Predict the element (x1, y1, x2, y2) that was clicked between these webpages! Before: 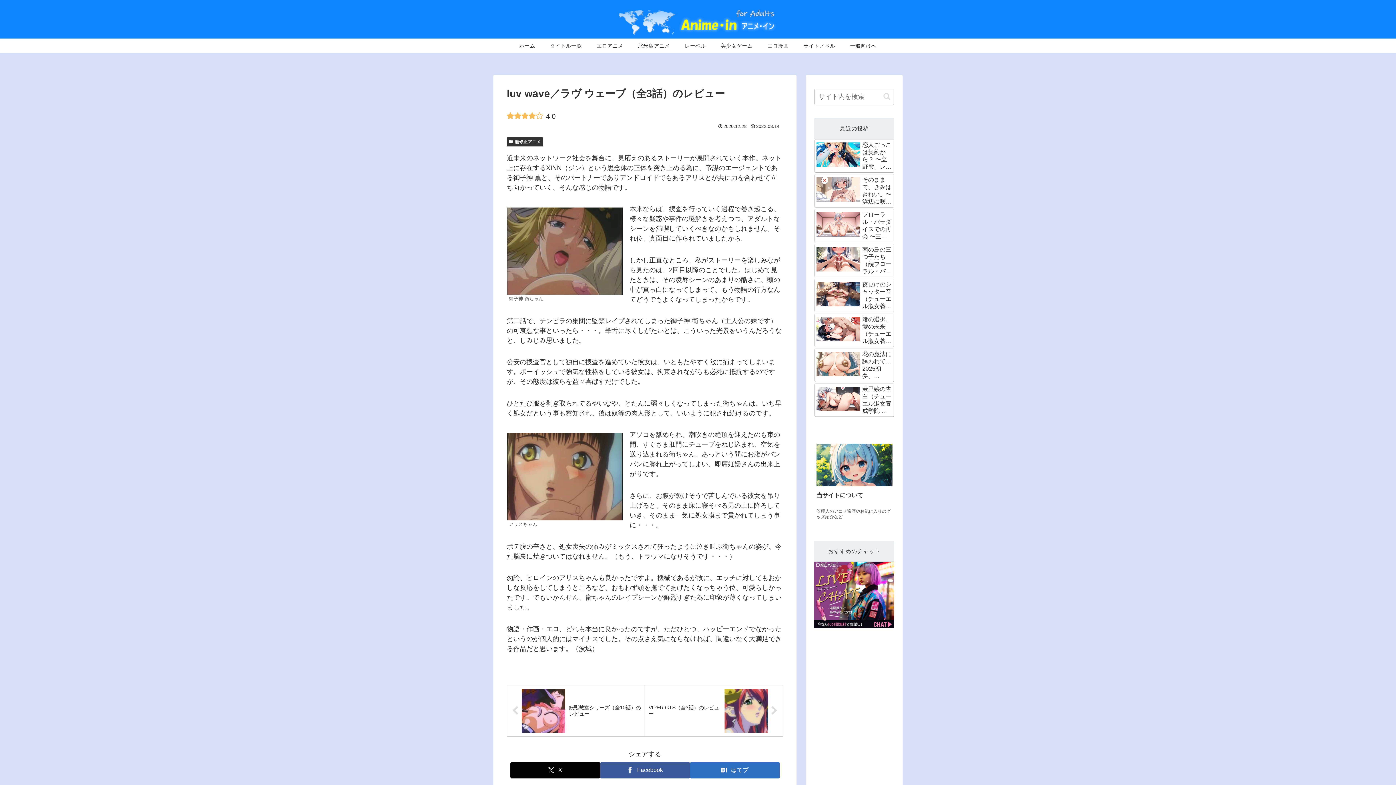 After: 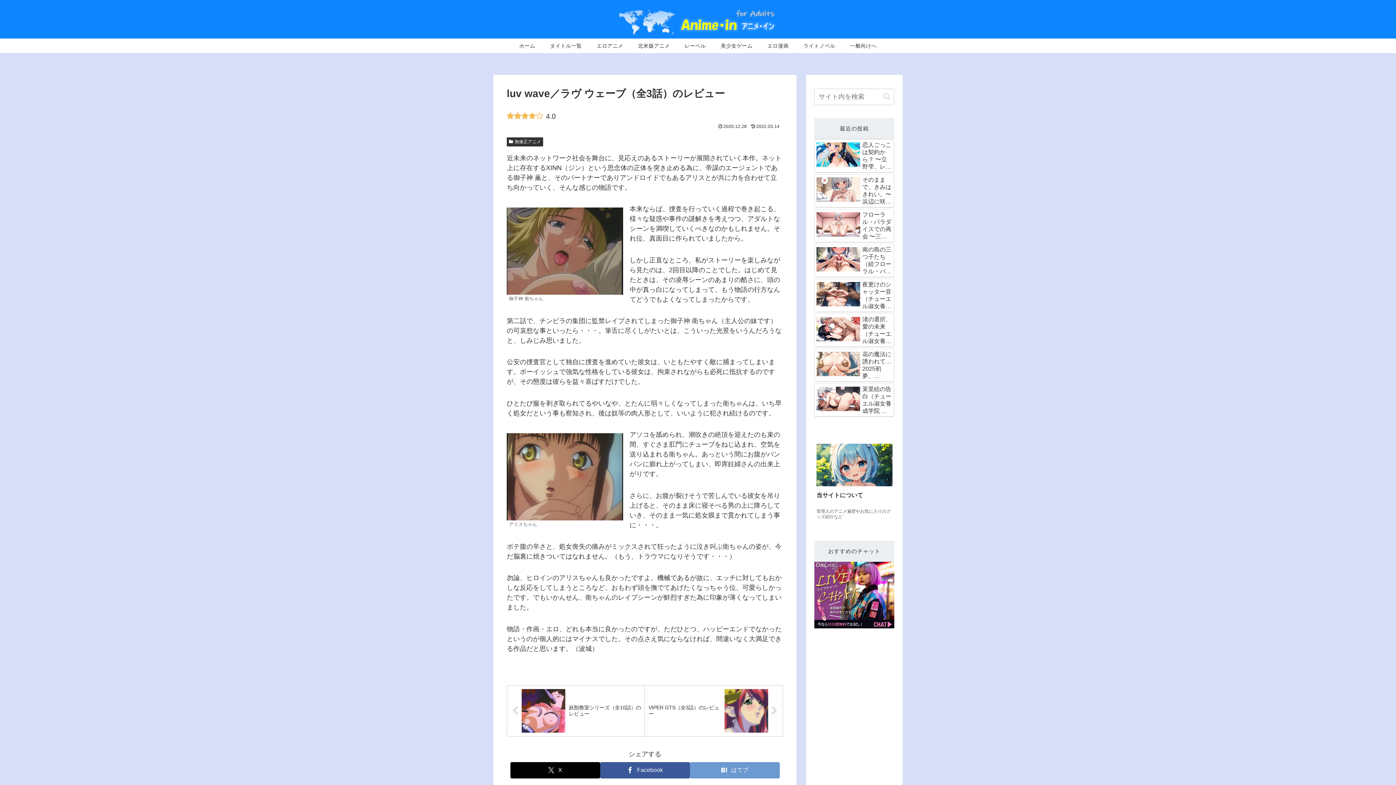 Action: label: はてブでブックマーク bbox: (690, 762, 779, 778)